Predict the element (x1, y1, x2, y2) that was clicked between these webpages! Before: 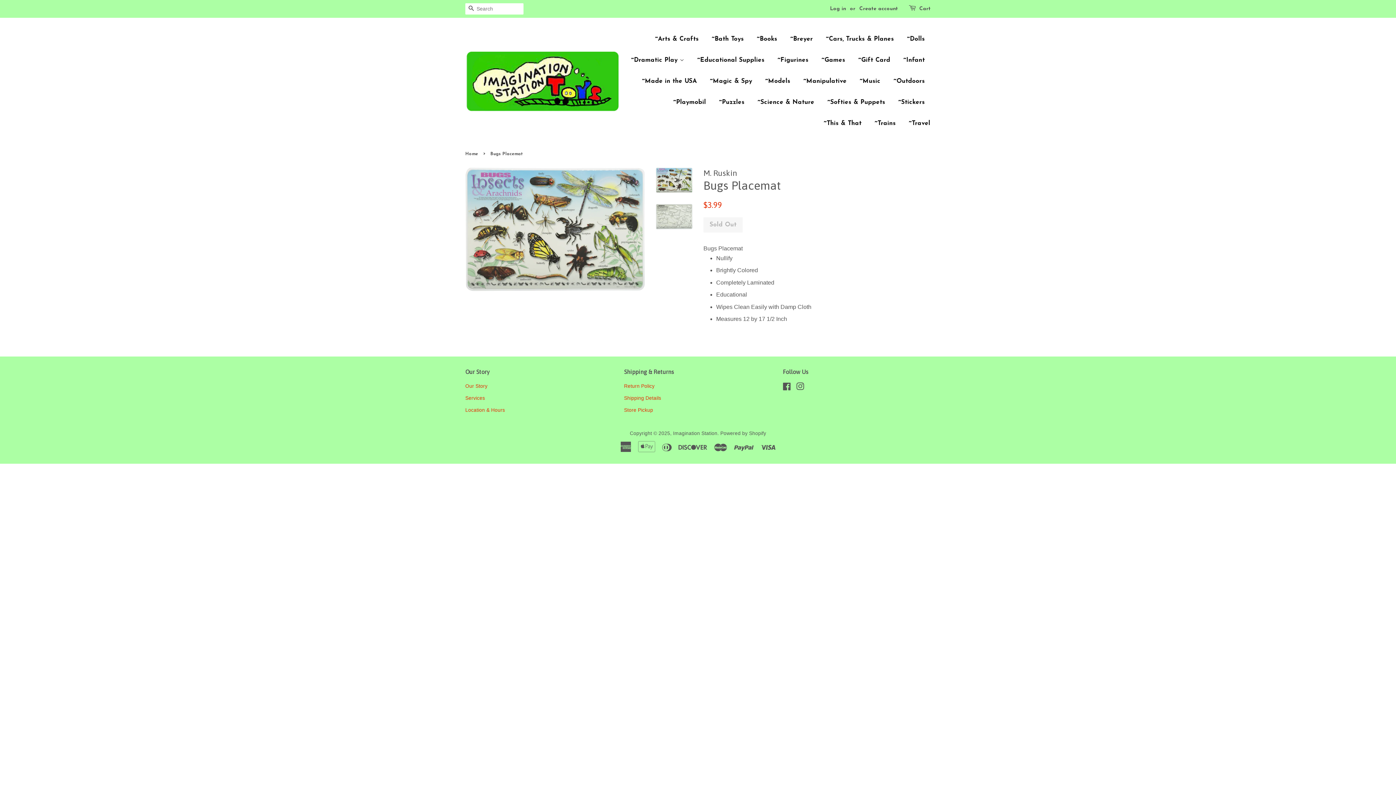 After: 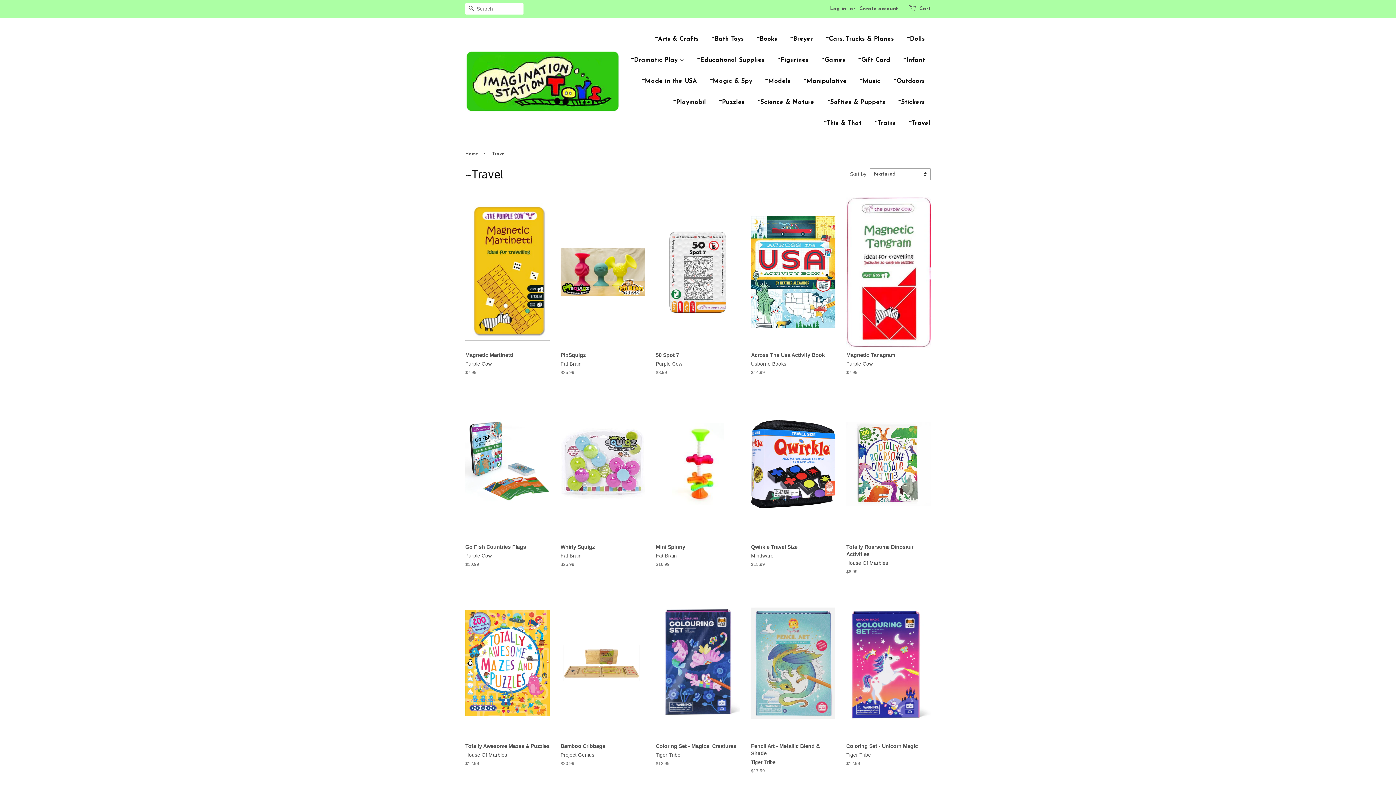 Action: bbox: (903, 113, 930, 134) label: ~Travel